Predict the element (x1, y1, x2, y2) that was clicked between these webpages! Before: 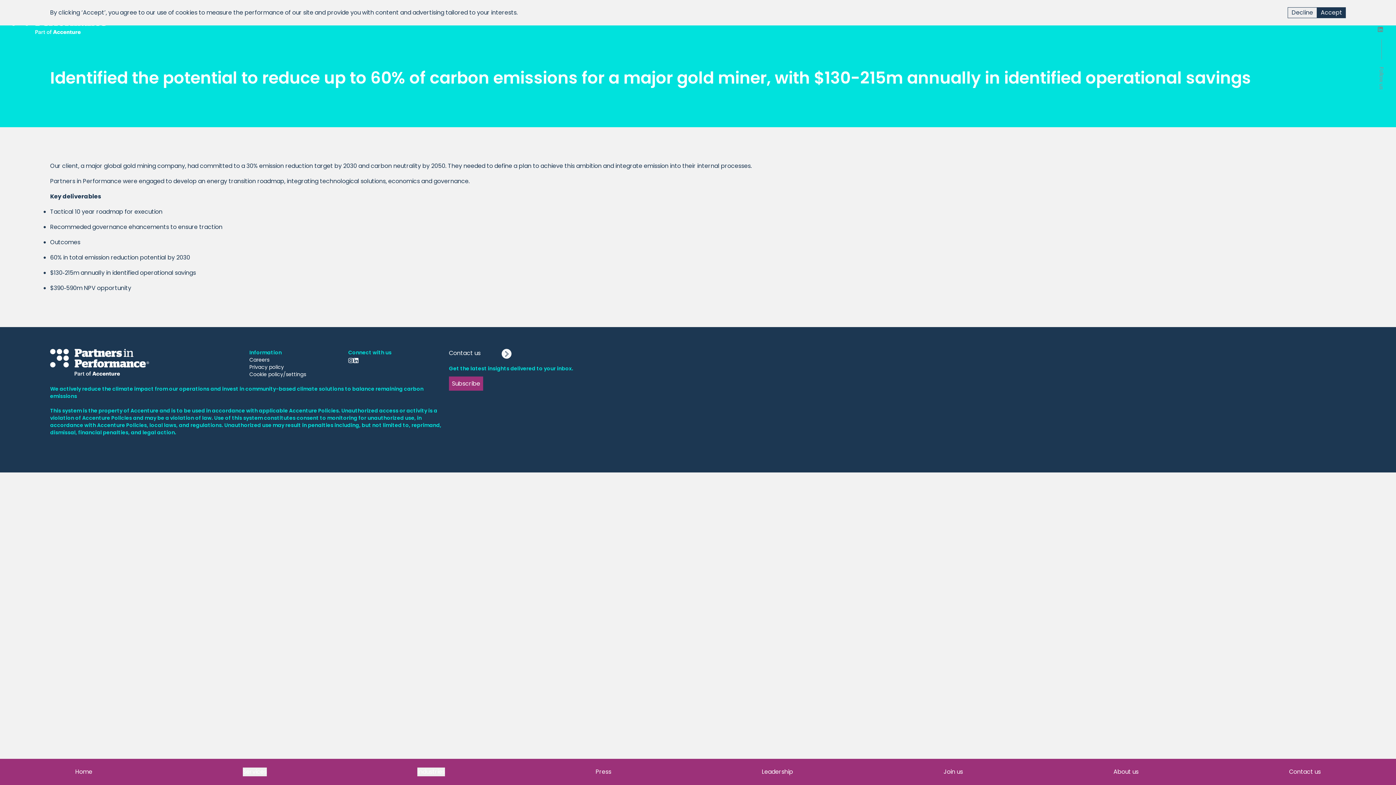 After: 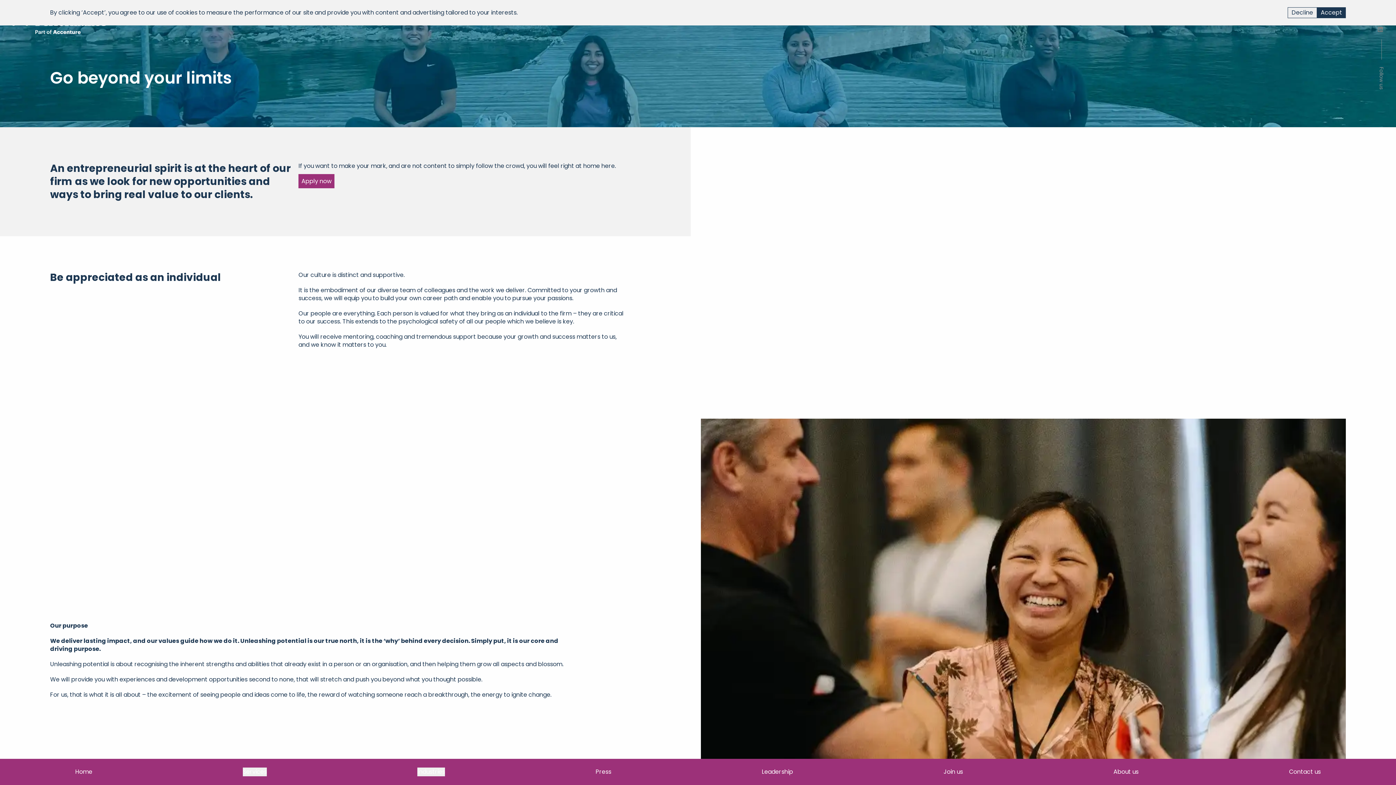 Action: bbox: (249, 356, 342, 363) label: Careers